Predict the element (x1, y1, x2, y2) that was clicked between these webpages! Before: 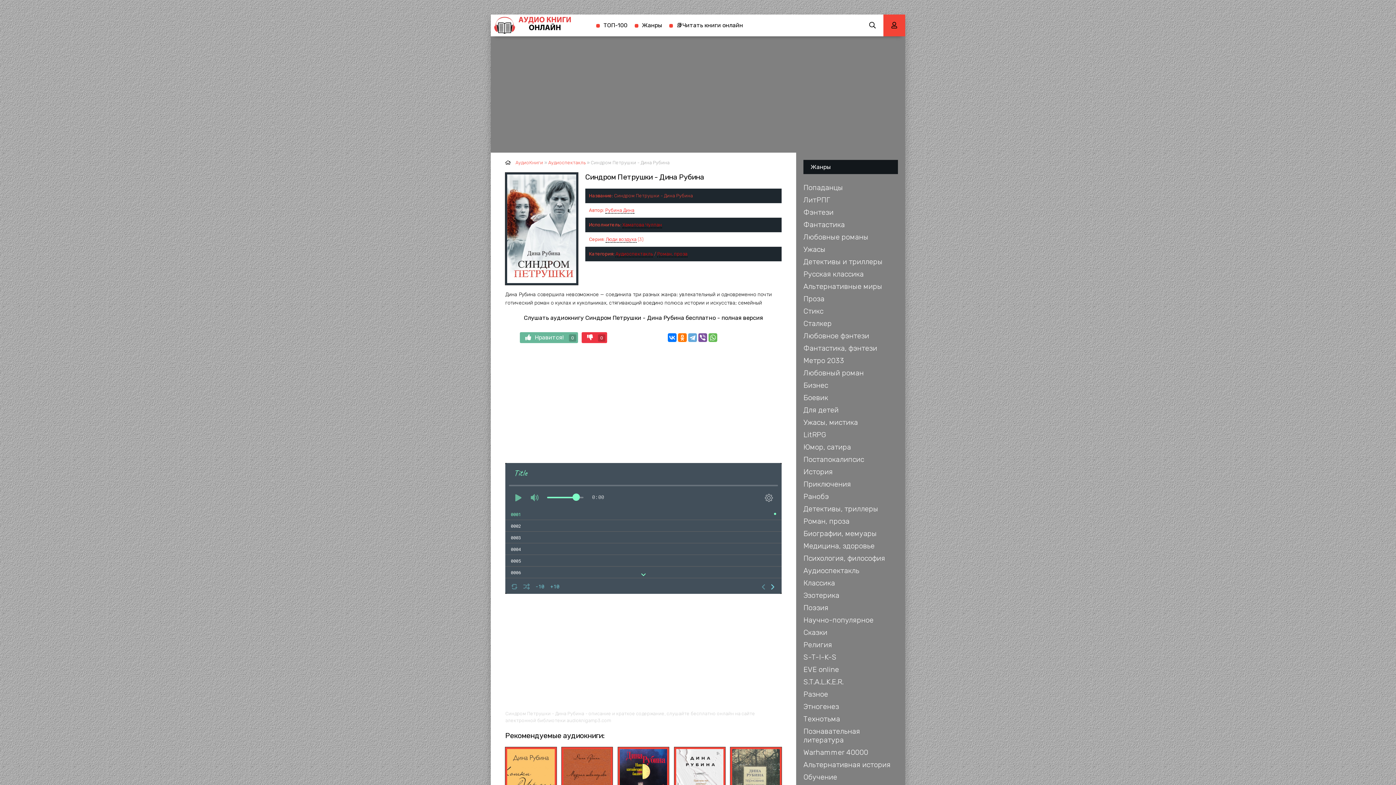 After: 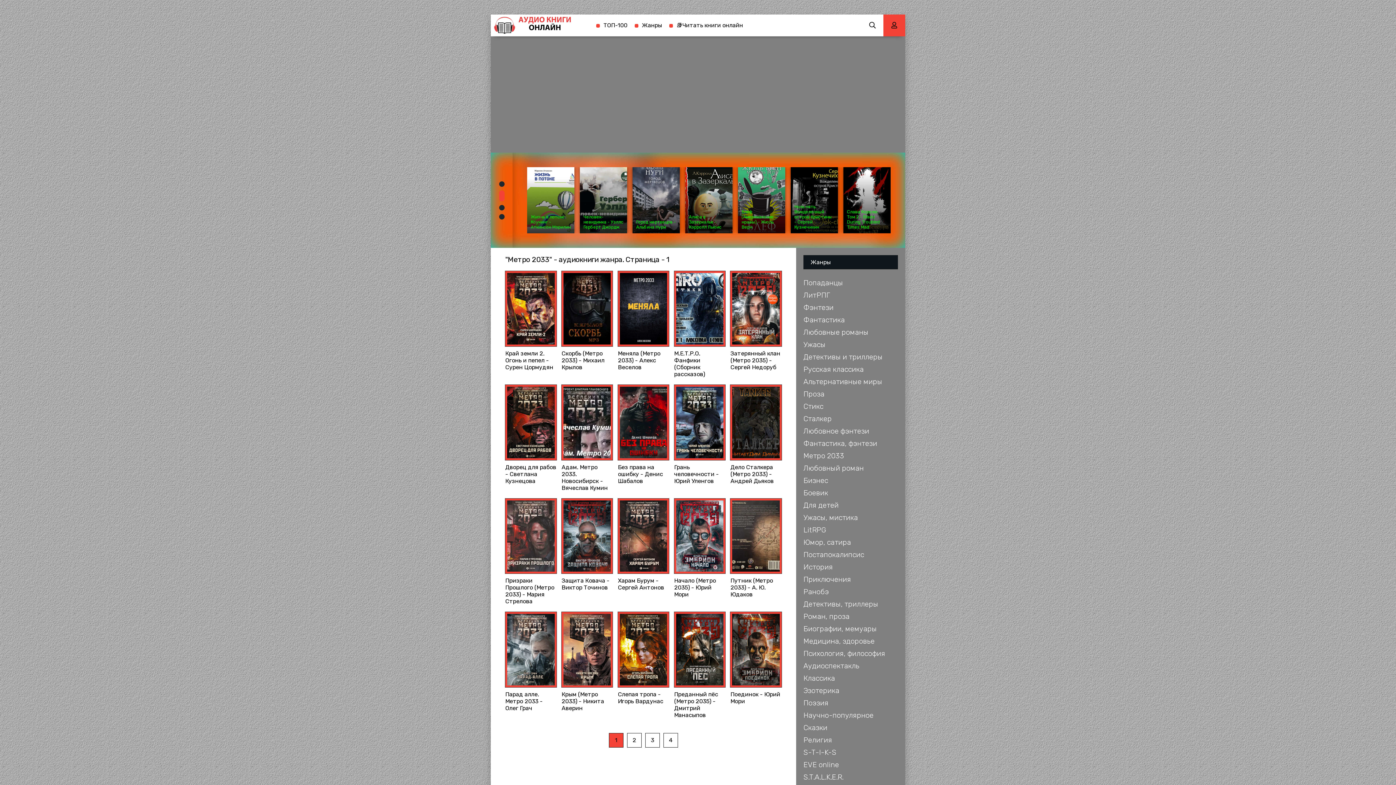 Action: label: Метро 2033 bbox: (796, 354, 898, 366)